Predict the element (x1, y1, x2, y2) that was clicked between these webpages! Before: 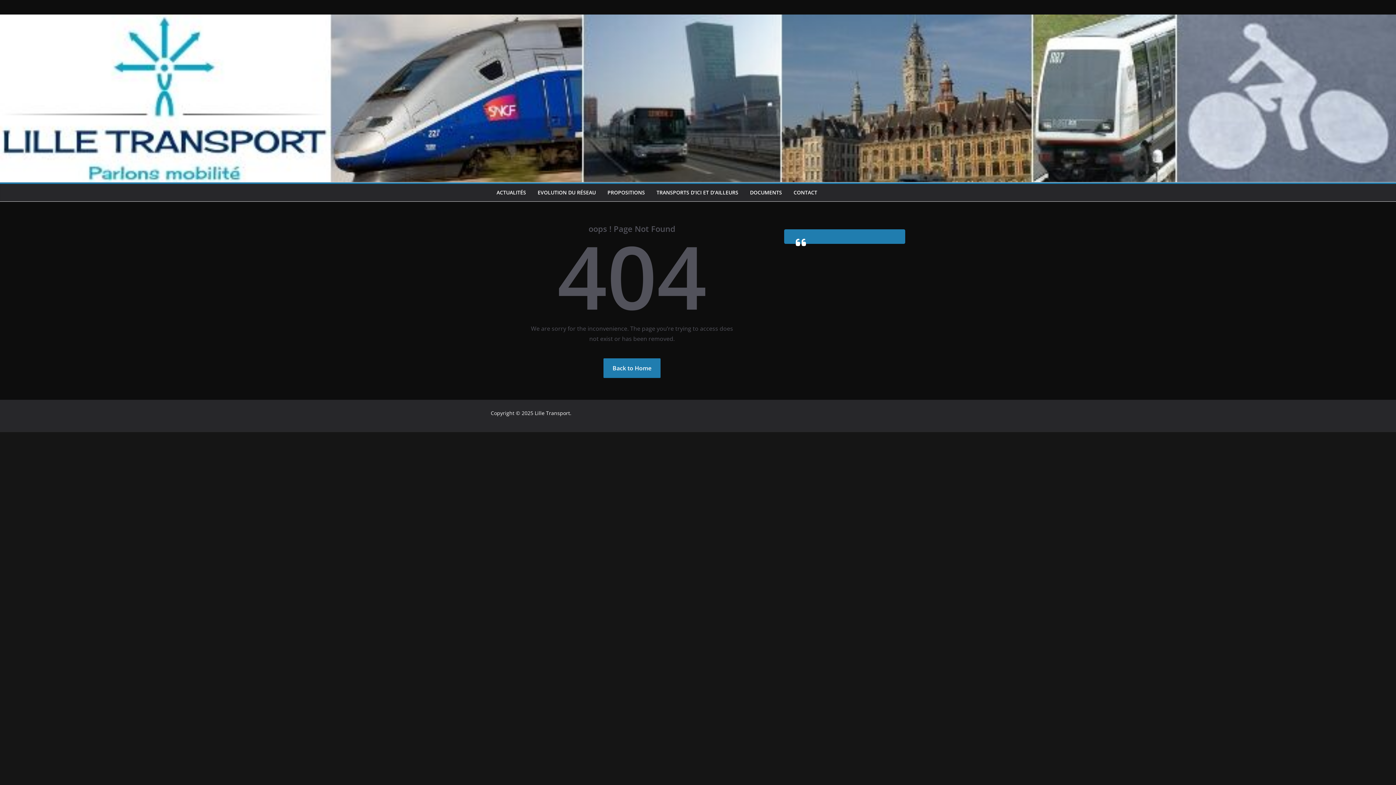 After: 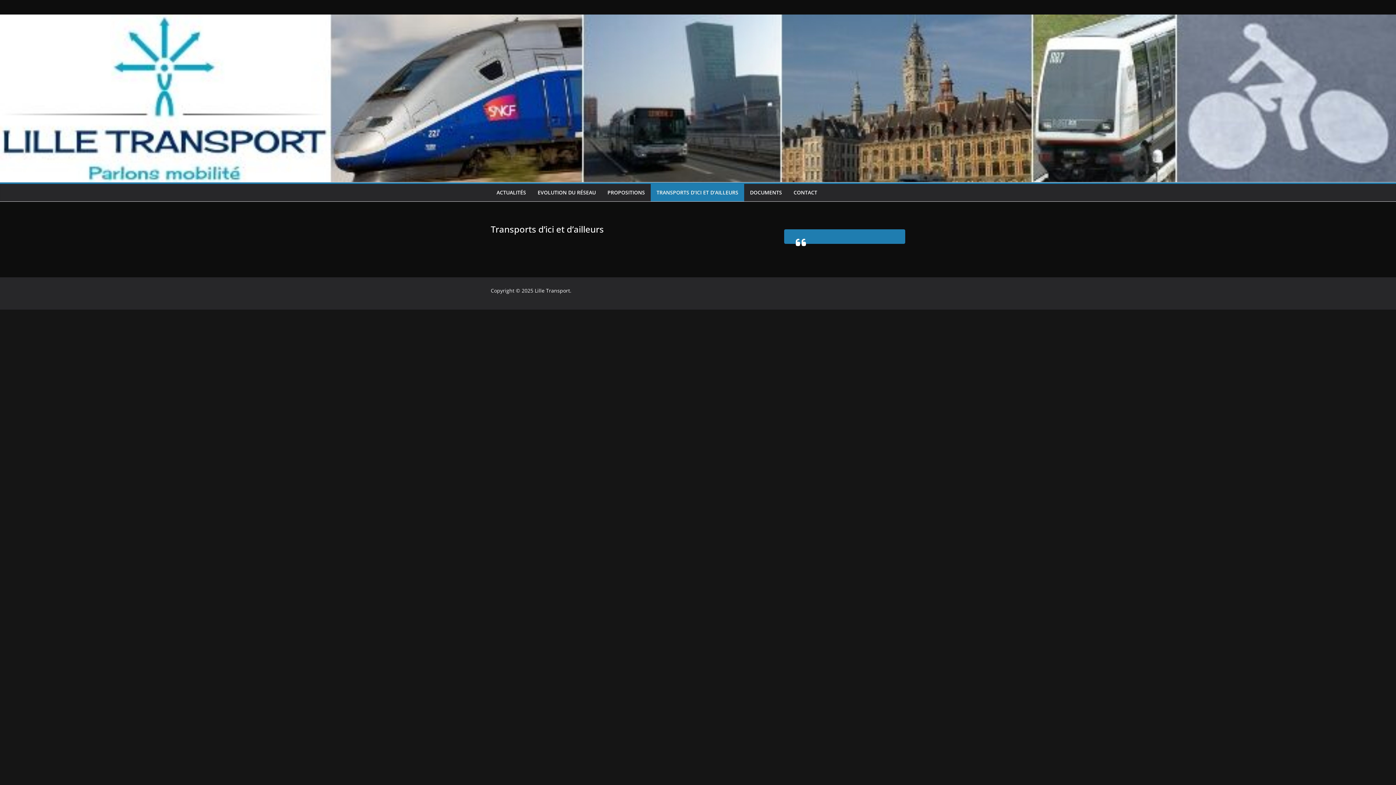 Action: bbox: (656, 187, 738, 197) label: TRANSPORTS D’ICI ET D’AILLEURS